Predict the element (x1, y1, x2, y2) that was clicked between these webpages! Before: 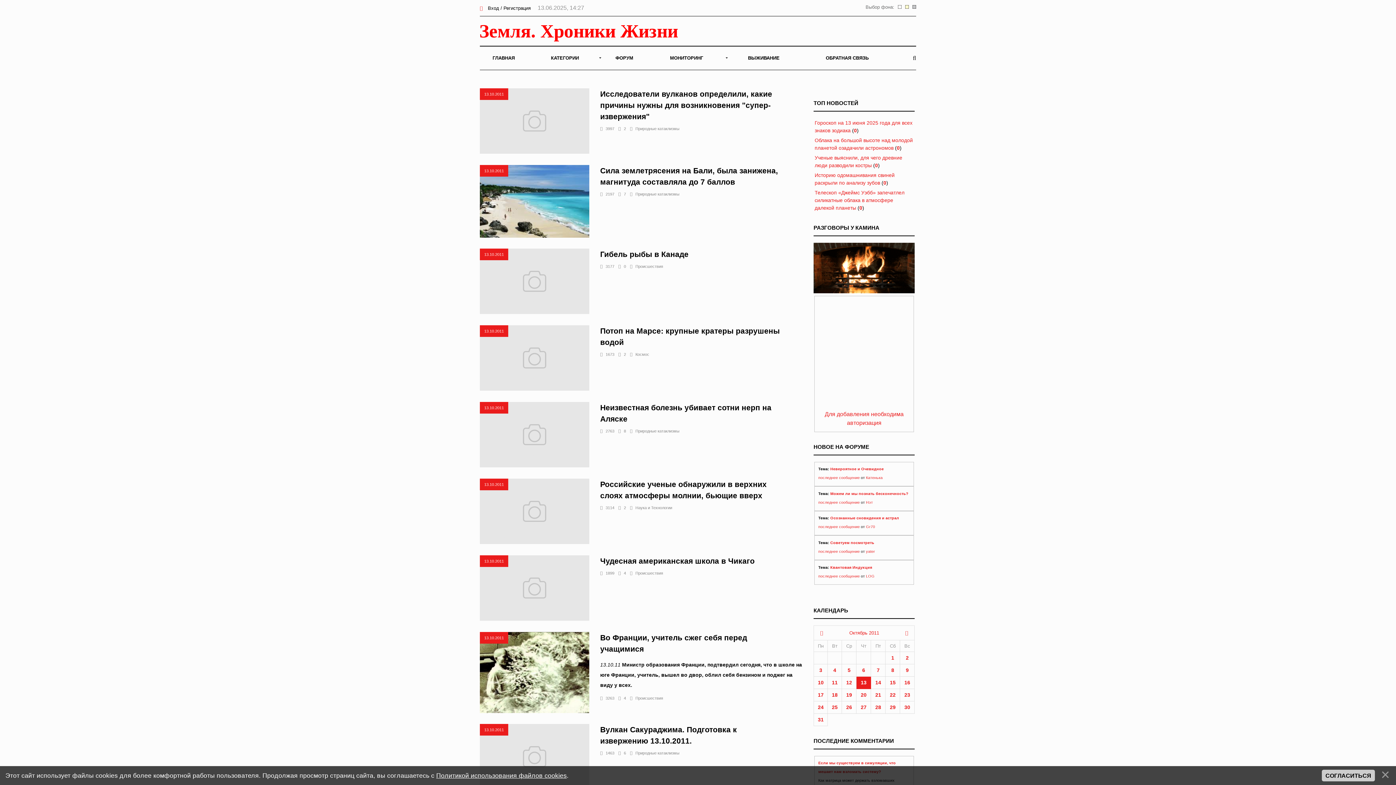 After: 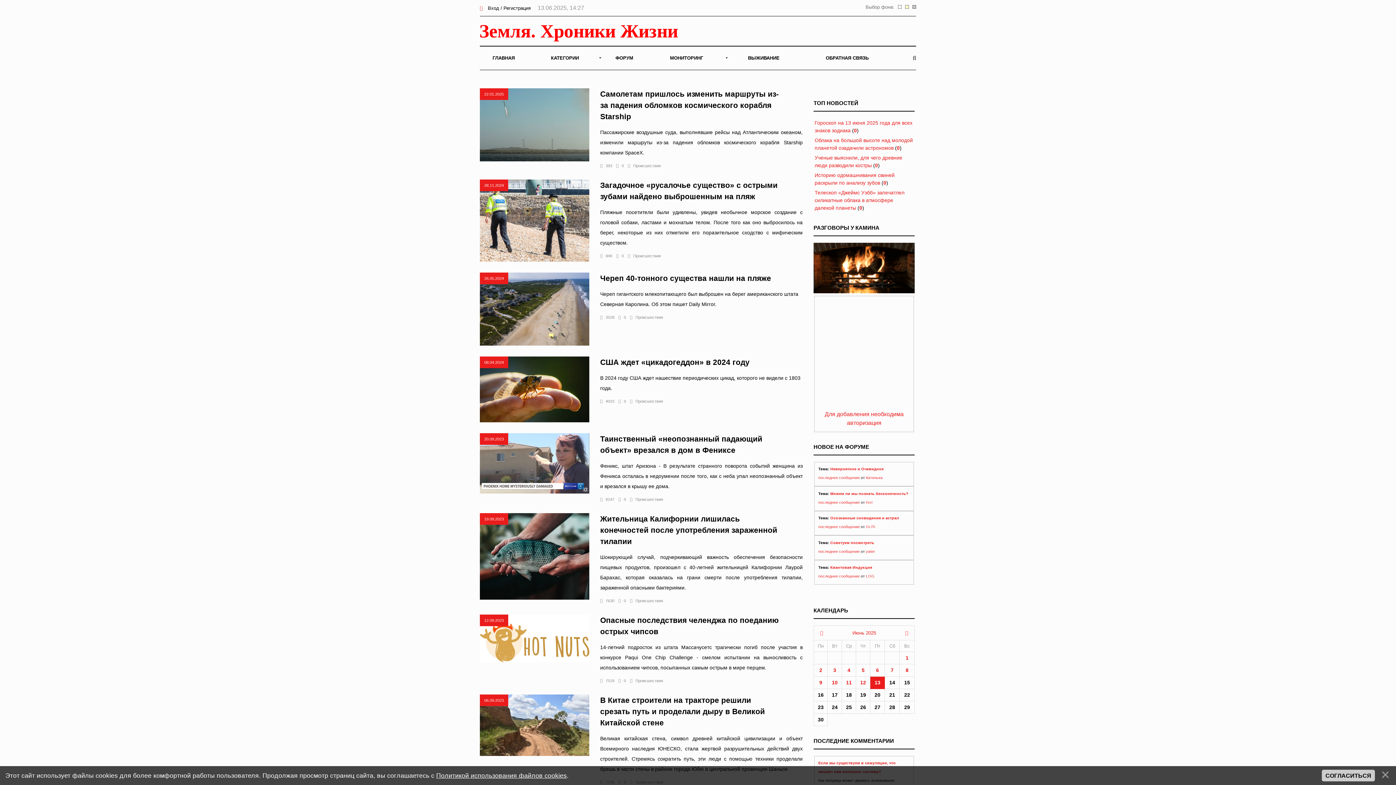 Action: bbox: (630, 571, 663, 575) label: Происшествия